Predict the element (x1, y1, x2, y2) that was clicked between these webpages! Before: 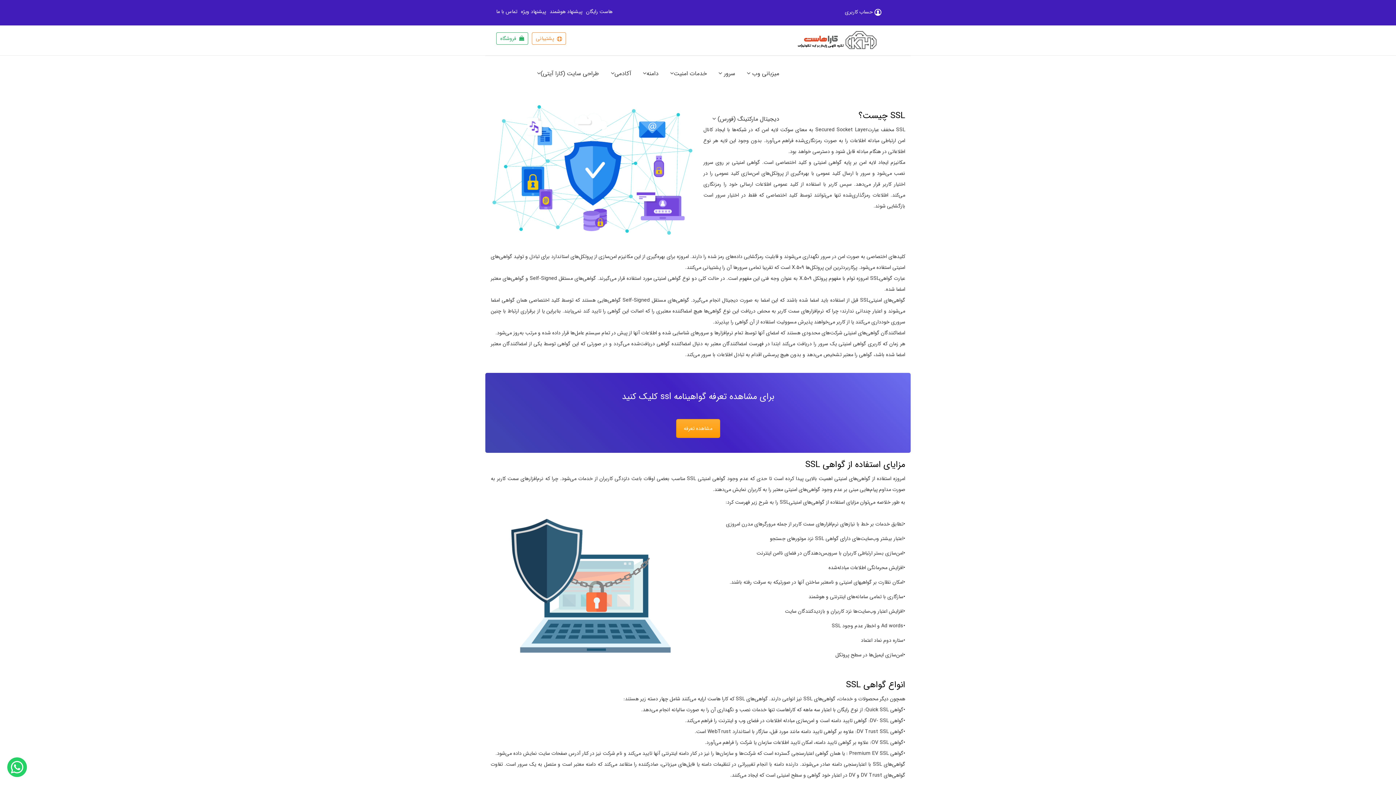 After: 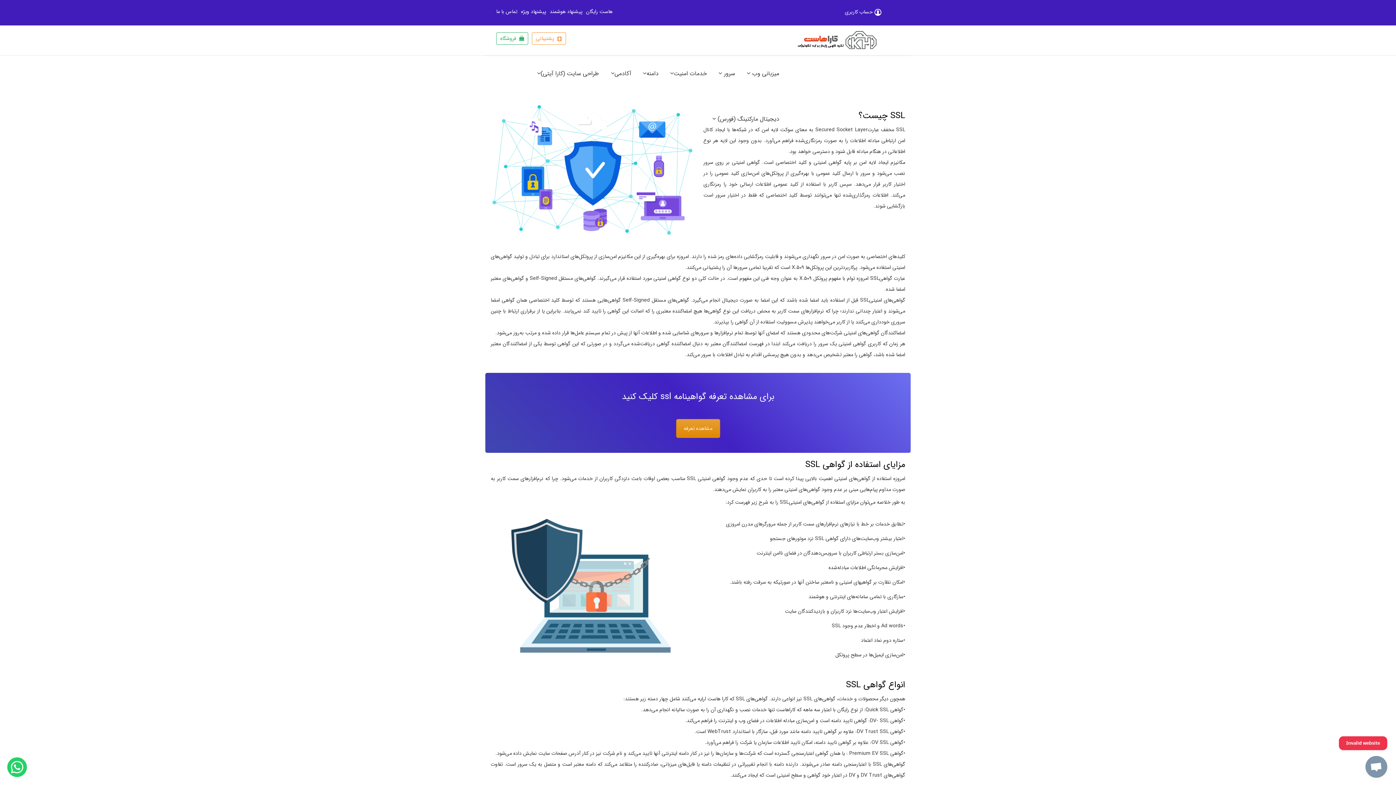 Action: label: مشاهده تعرفه bbox: (676, 419, 720, 438)